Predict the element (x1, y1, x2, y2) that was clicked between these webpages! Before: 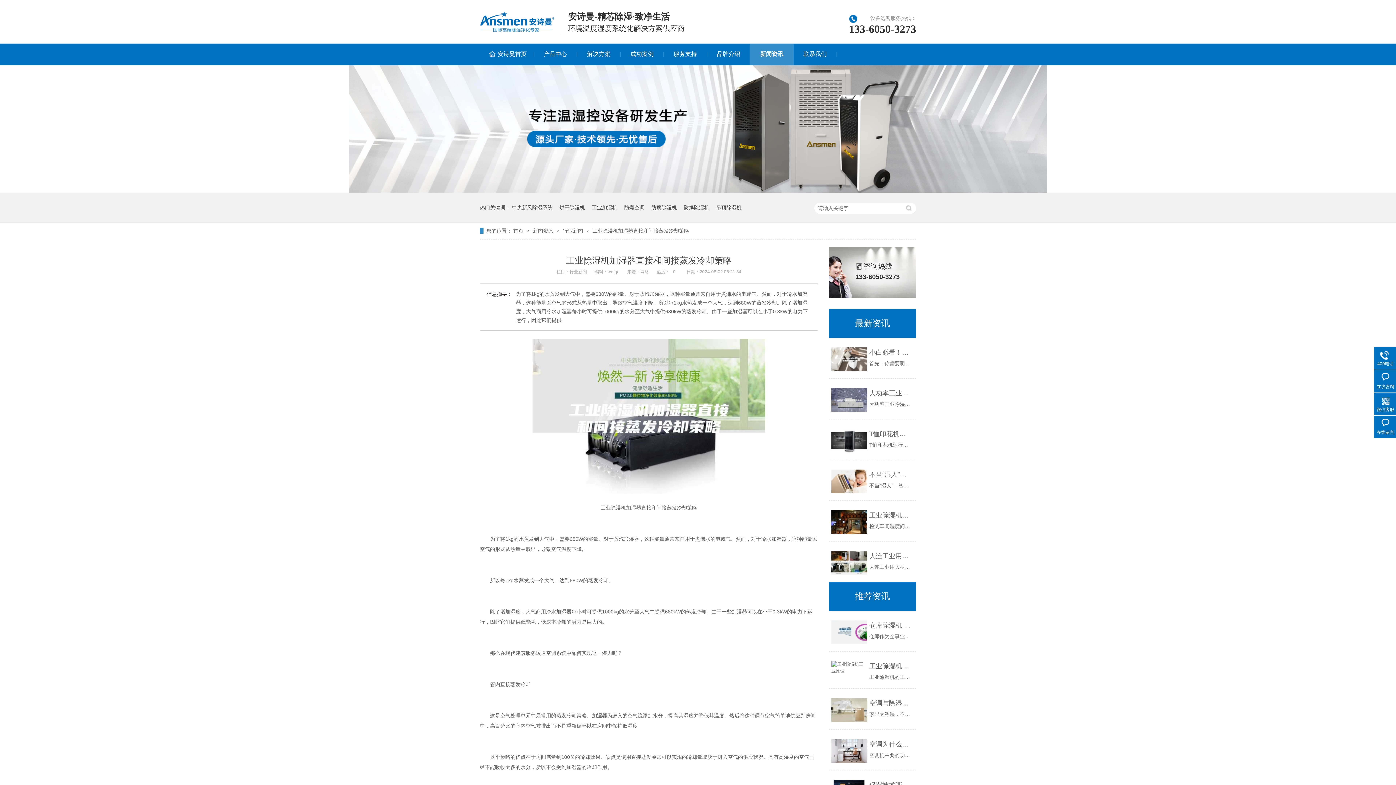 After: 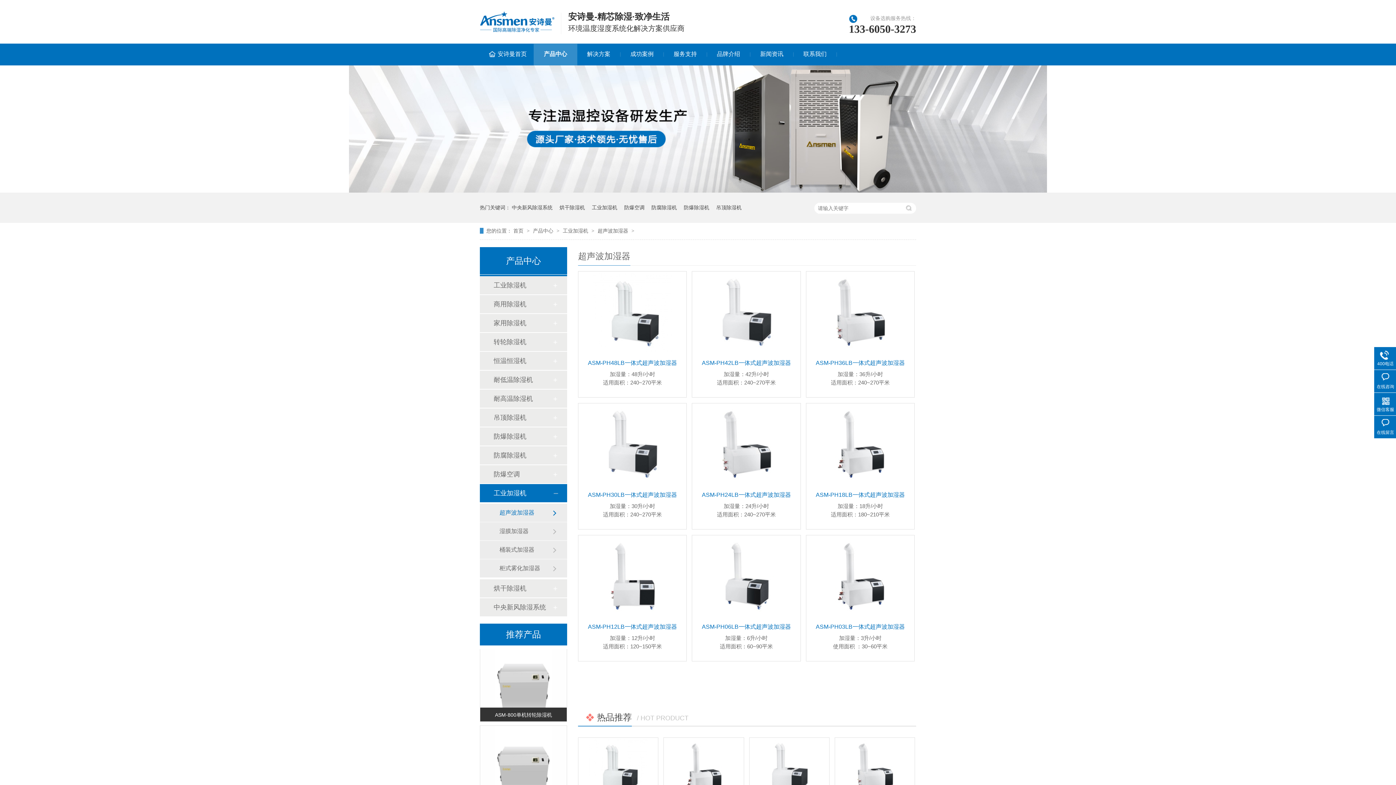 Action: bbox: (592, 192, 617, 222) label: 工业加湿机